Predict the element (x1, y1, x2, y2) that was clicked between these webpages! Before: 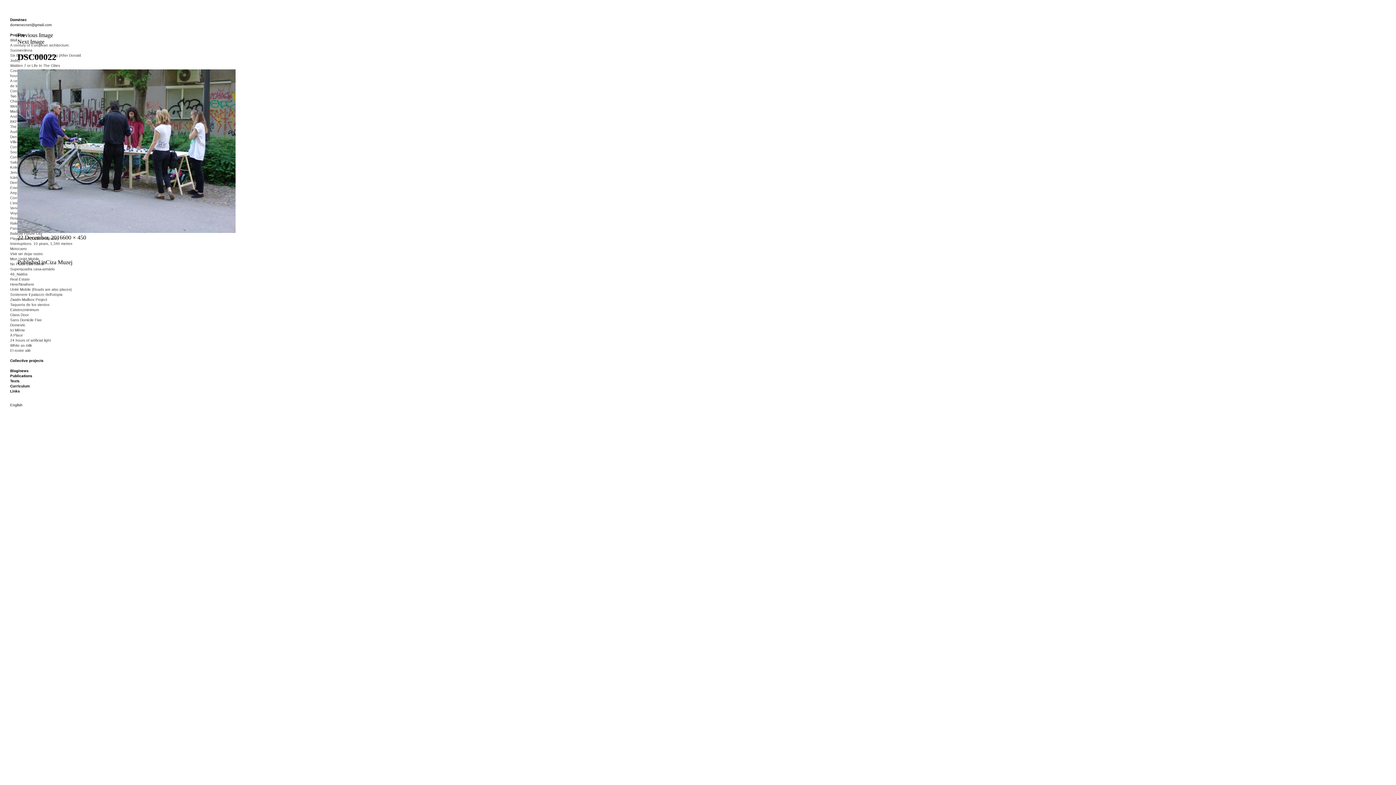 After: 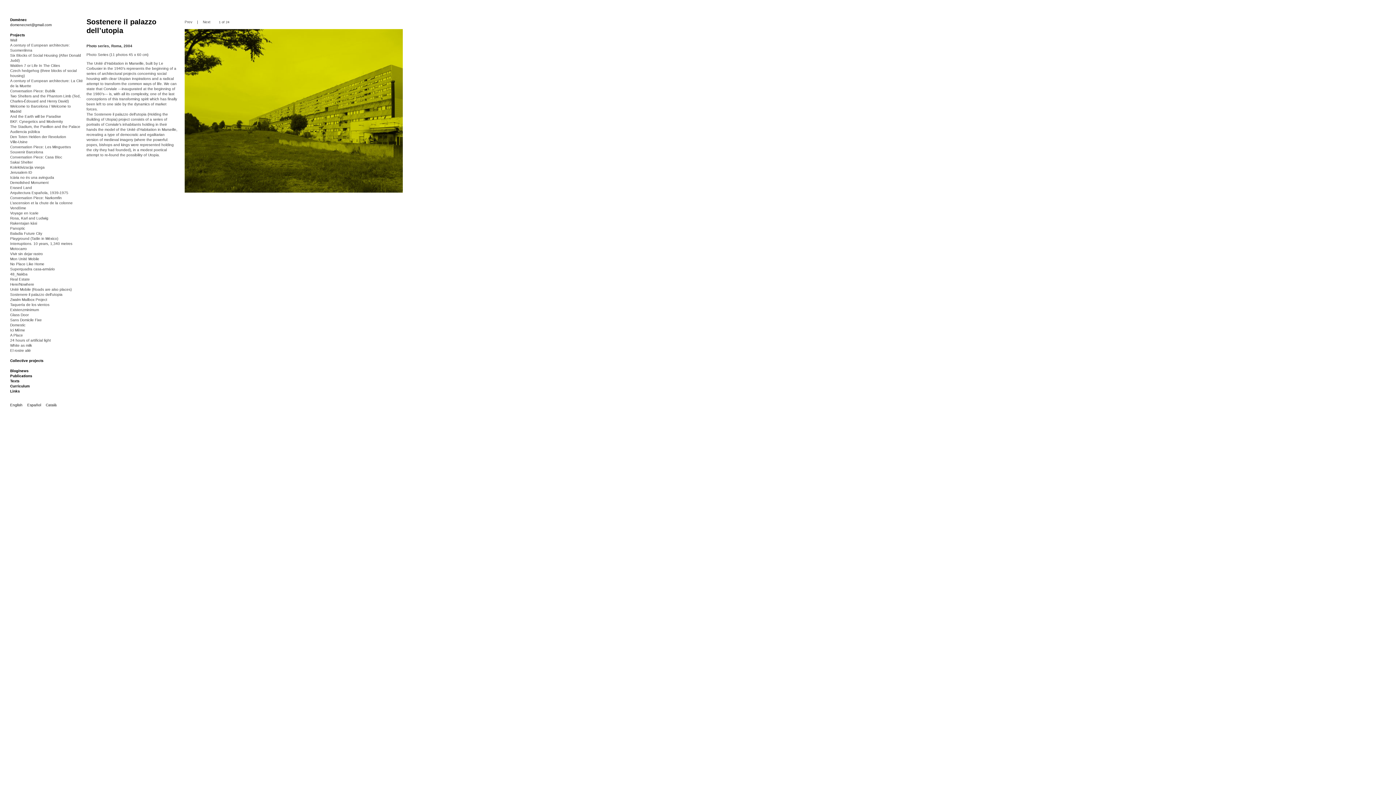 Action: label: Sostenere il palazzo dell’utopia bbox: (10, 292, 62, 296)